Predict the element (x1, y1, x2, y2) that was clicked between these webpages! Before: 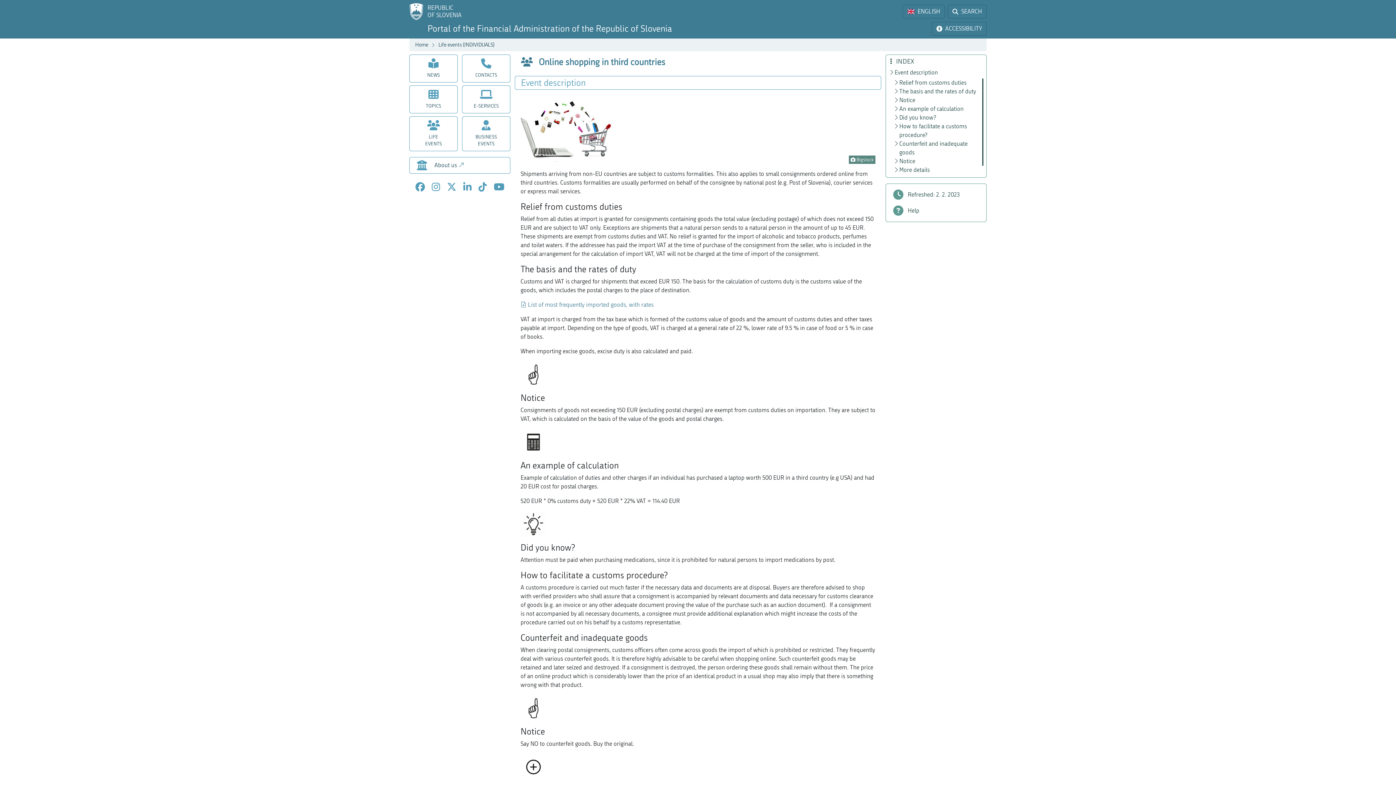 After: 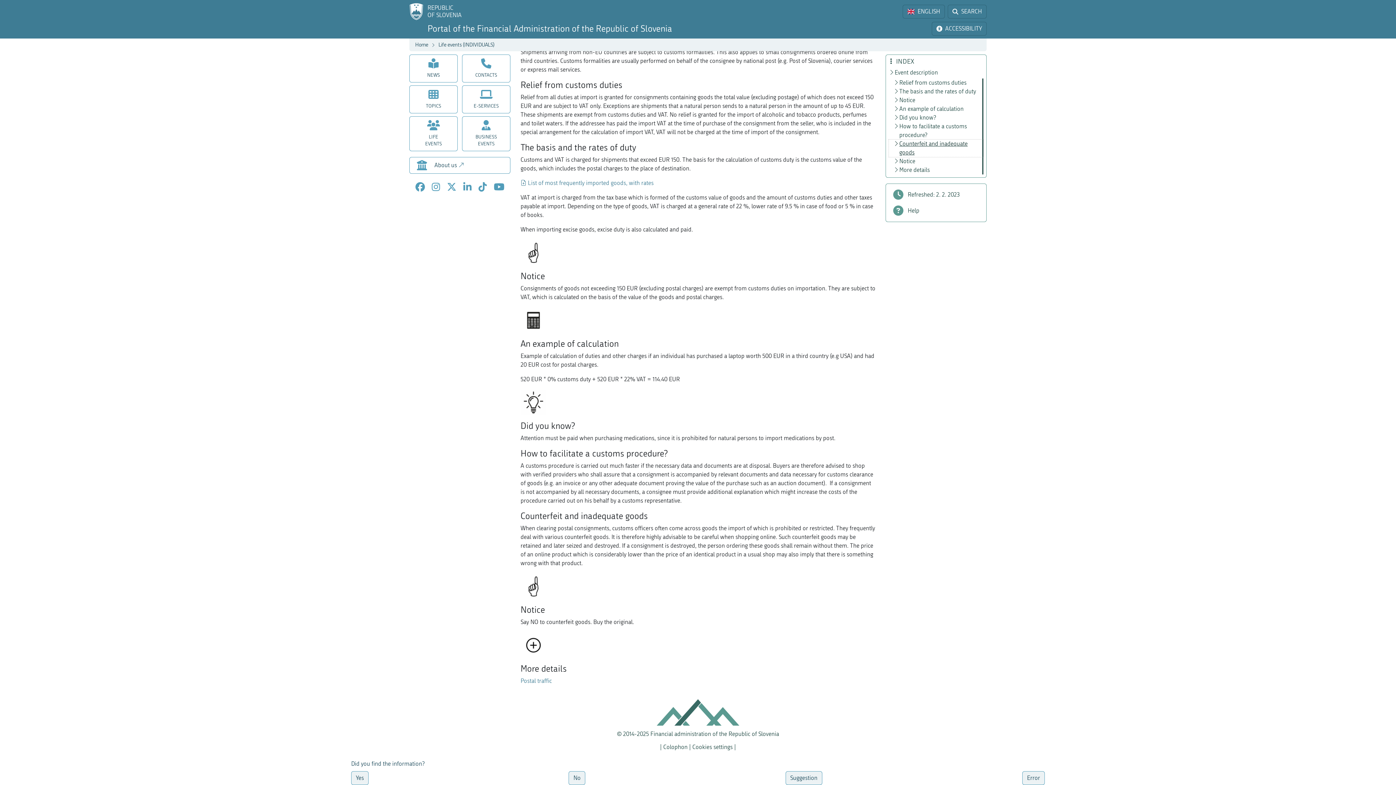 Action: bbox: (889, 139, 983, 157) label: Counterfeit and inadequate goods